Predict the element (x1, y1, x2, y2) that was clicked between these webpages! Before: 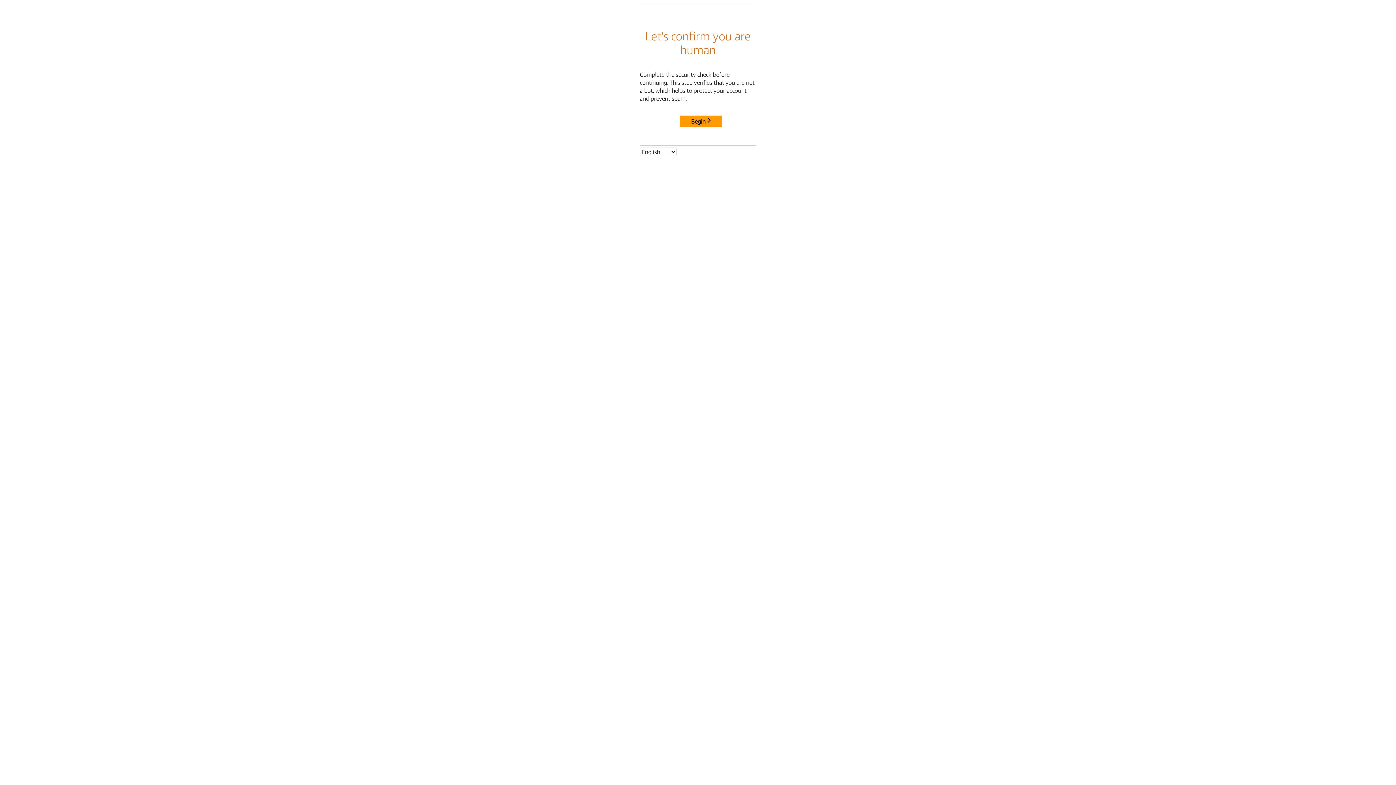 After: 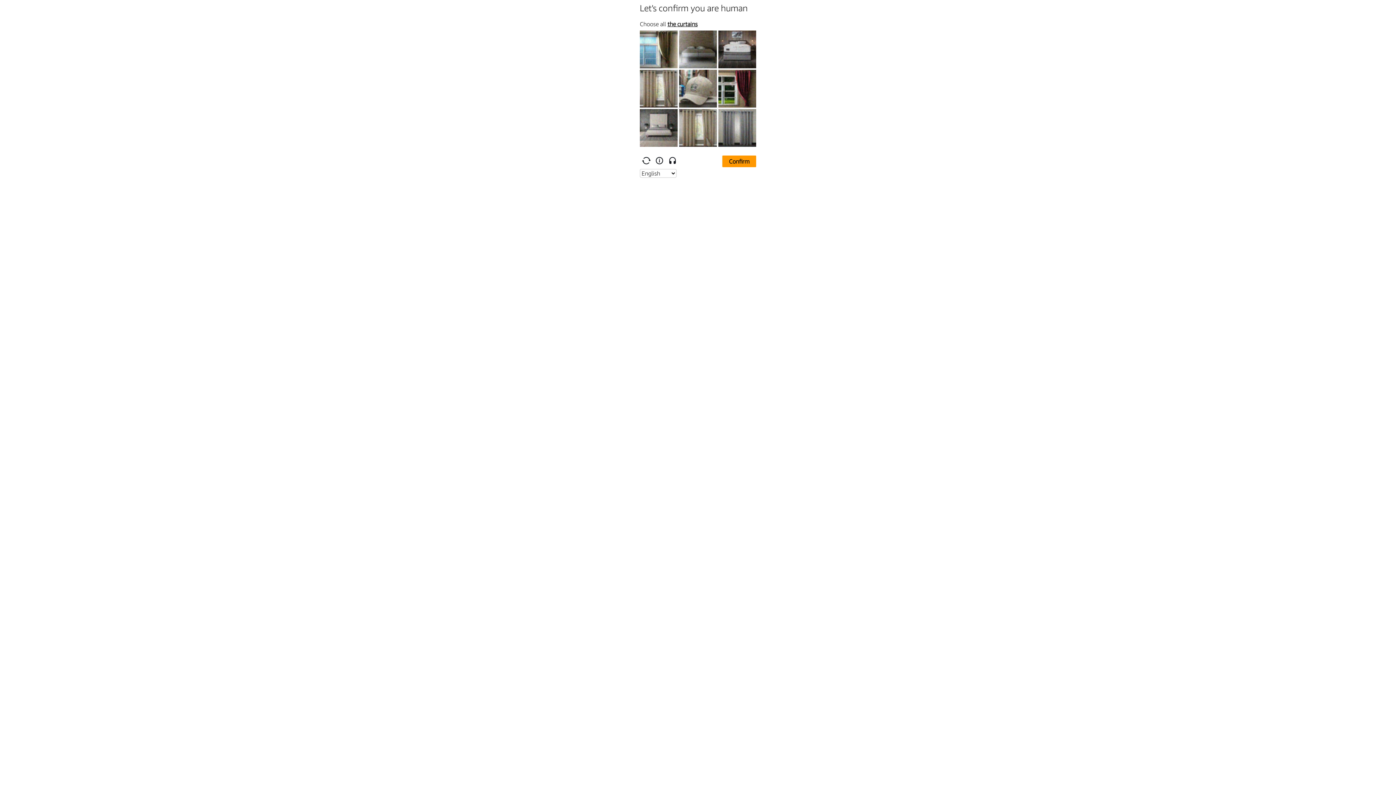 Action: label: Begin bbox: (680, 115, 722, 127)